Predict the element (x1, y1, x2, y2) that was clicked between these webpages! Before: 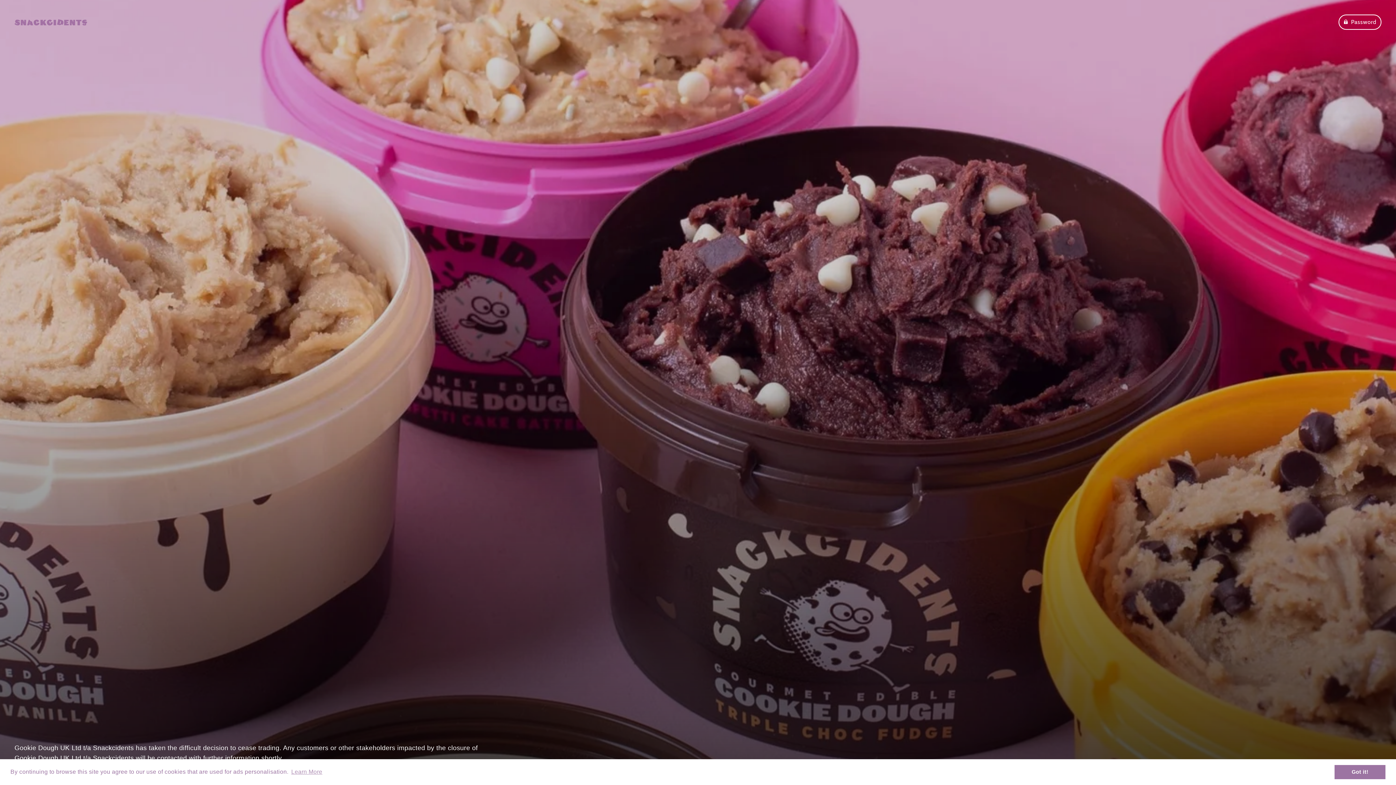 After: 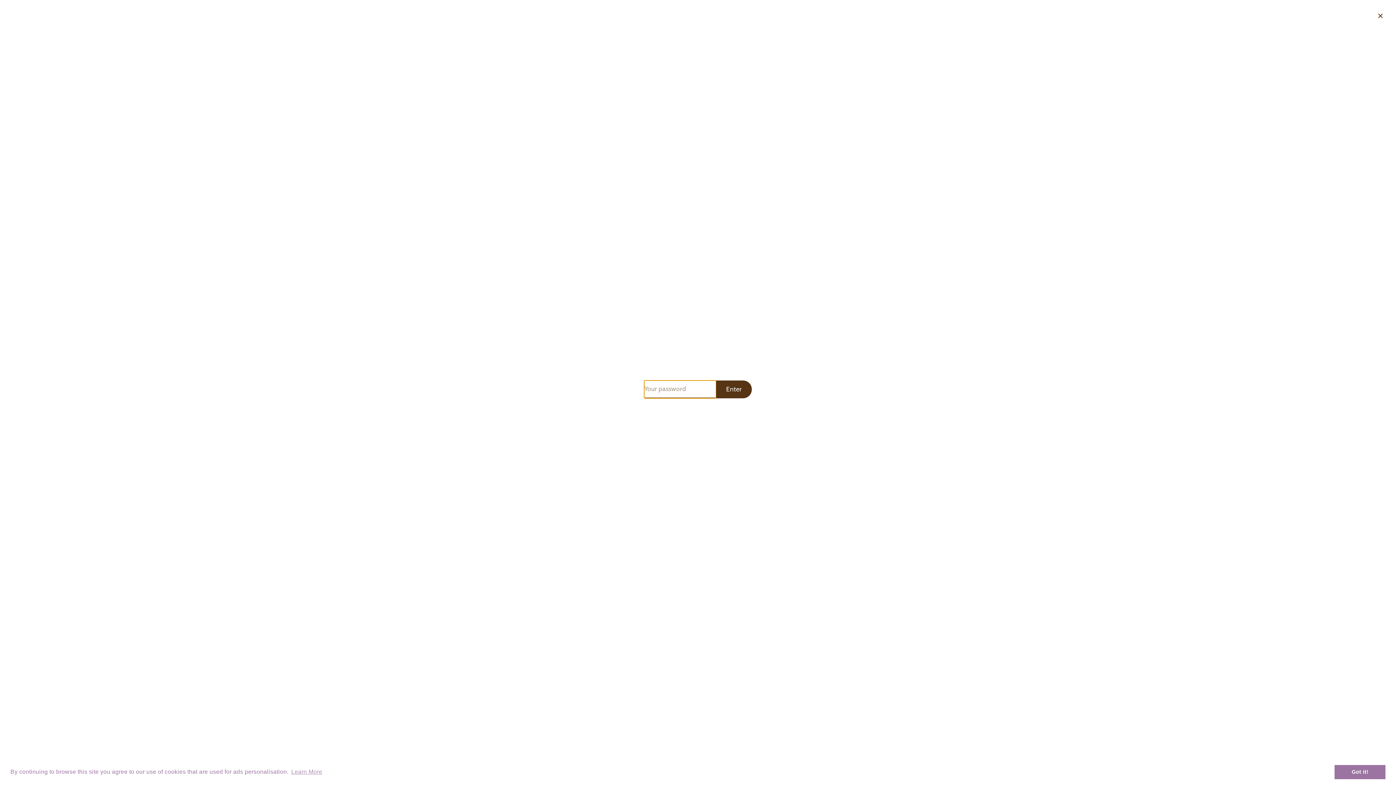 Action: label:  Password bbox: (1338, 14, 1381, 29)